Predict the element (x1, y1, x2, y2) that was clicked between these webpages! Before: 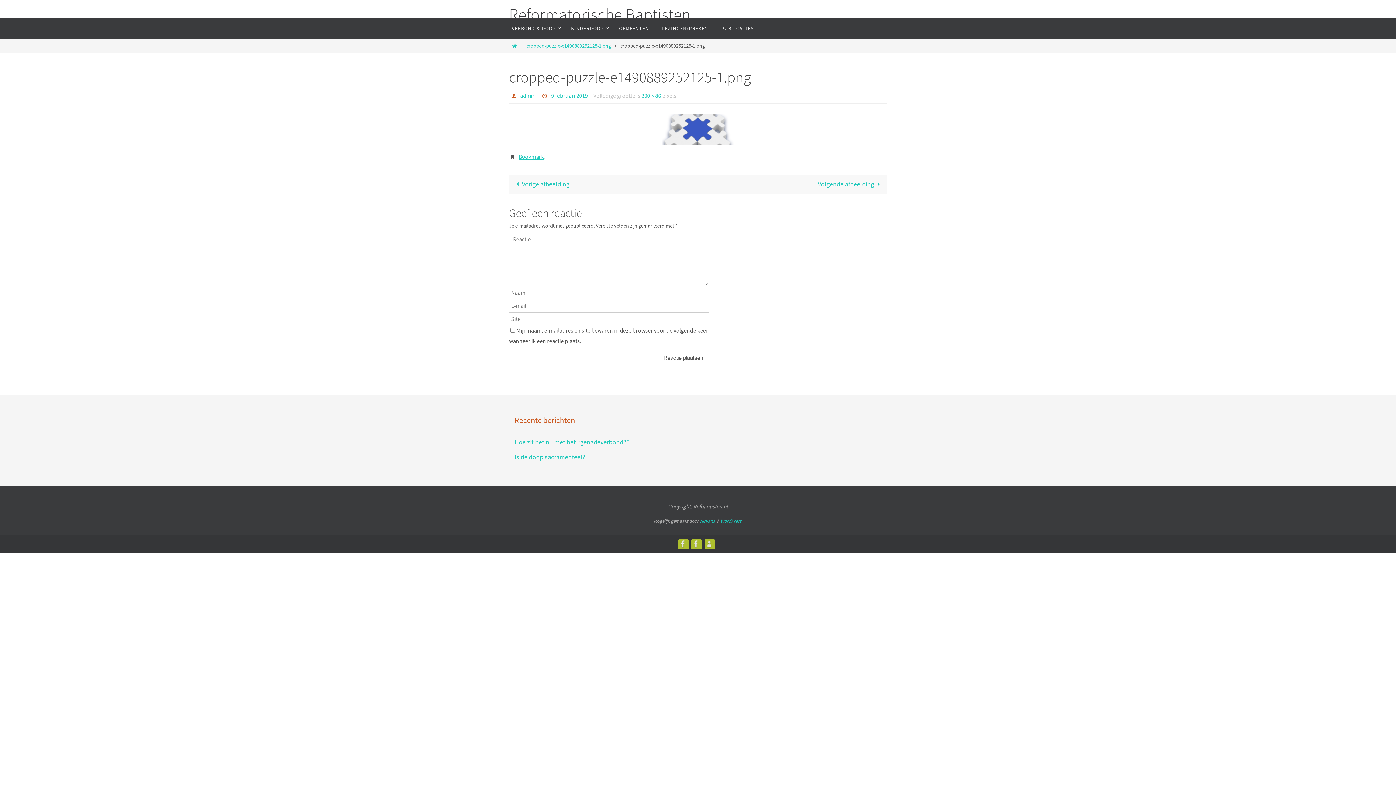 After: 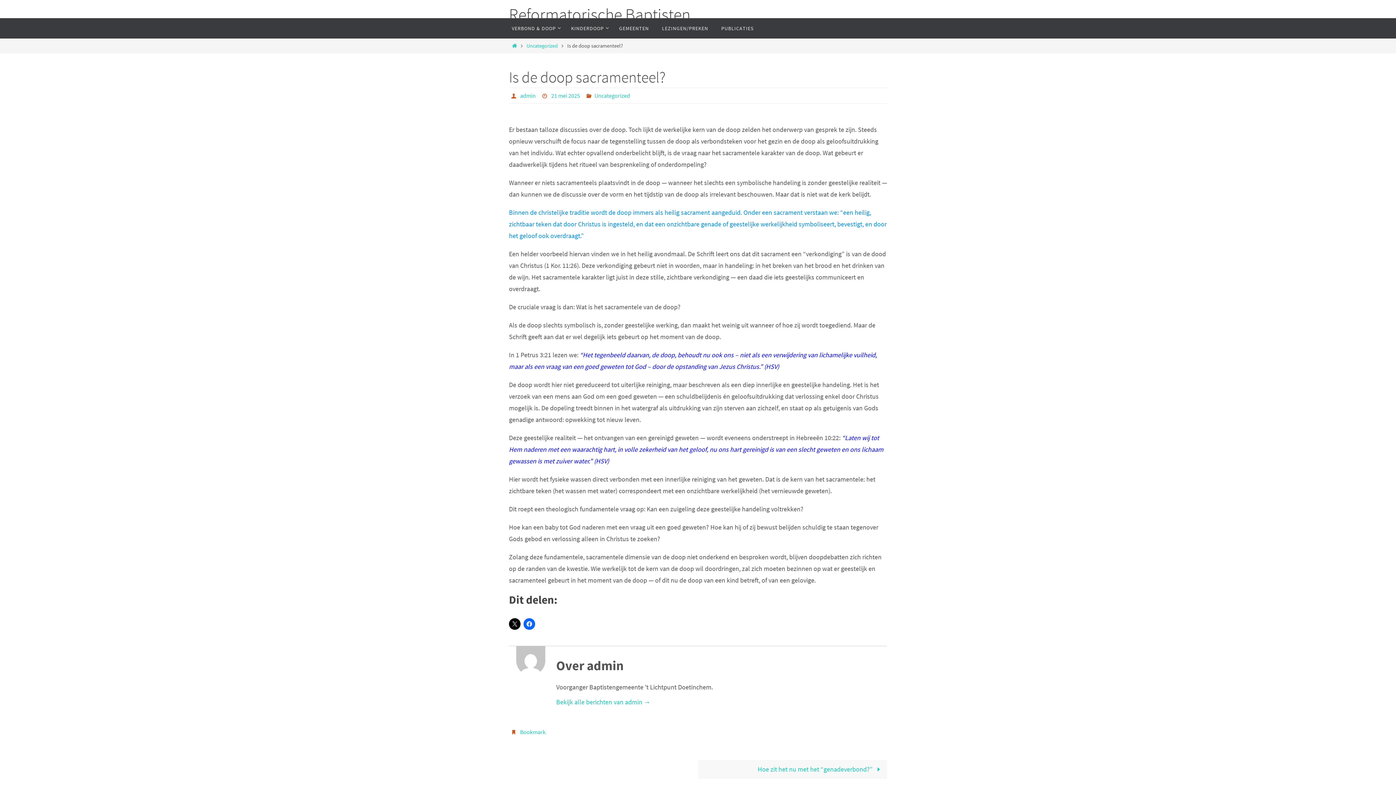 Action: bbox: (514, 453, 585, 461) label: Is de doop sacramenteel?